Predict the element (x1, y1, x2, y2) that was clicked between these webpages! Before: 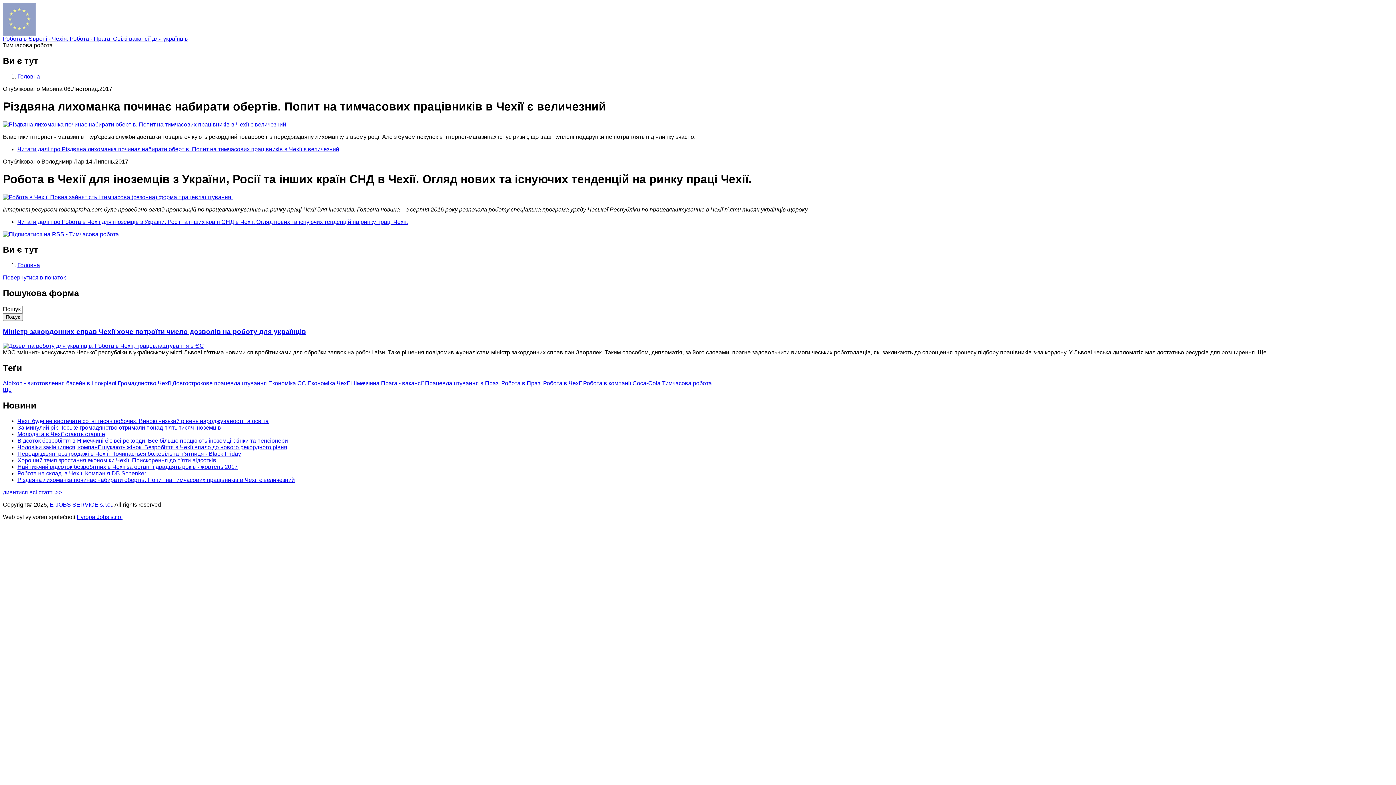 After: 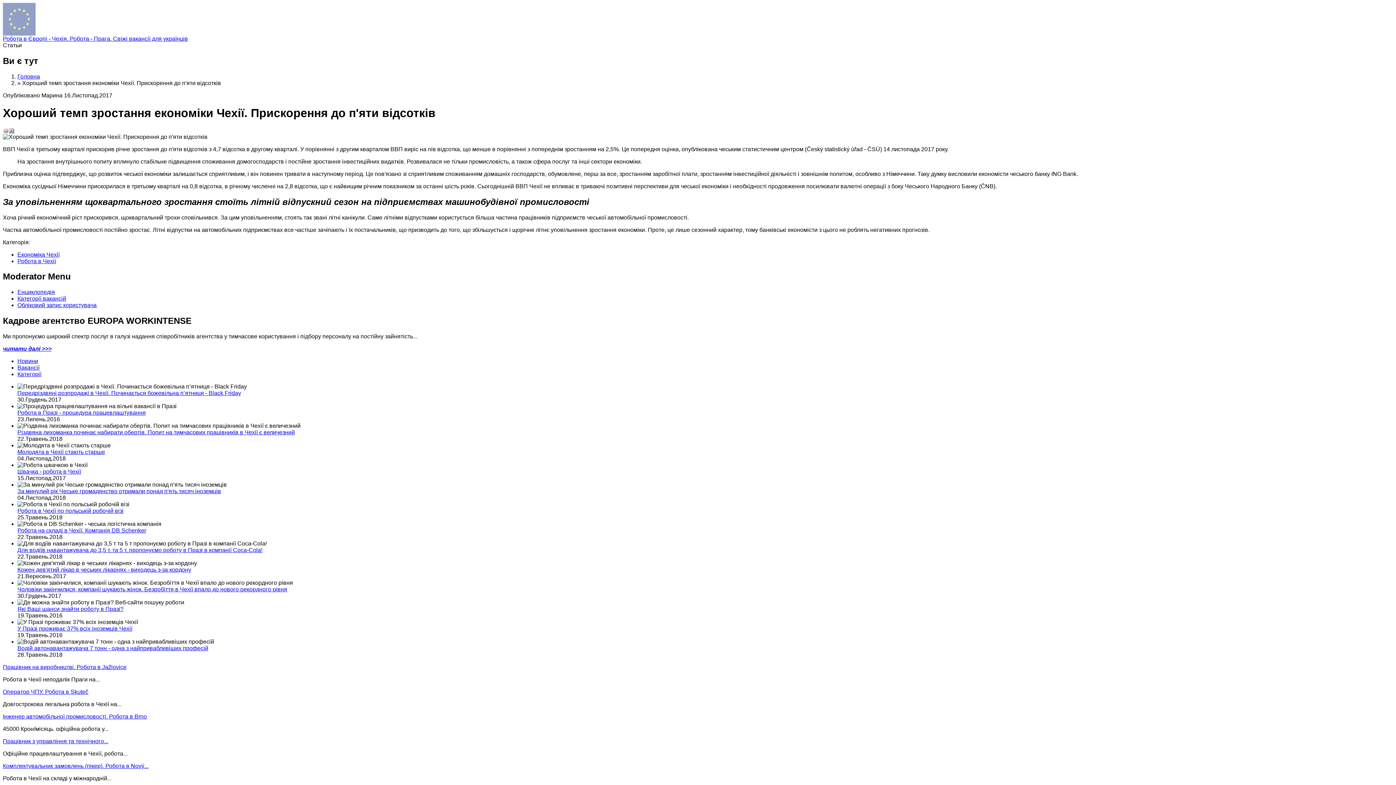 Action: bbox: (17, 457, 216, 463) label: Хороший темп зростання економіки Чехії. Прискорення до п'яти відсотків